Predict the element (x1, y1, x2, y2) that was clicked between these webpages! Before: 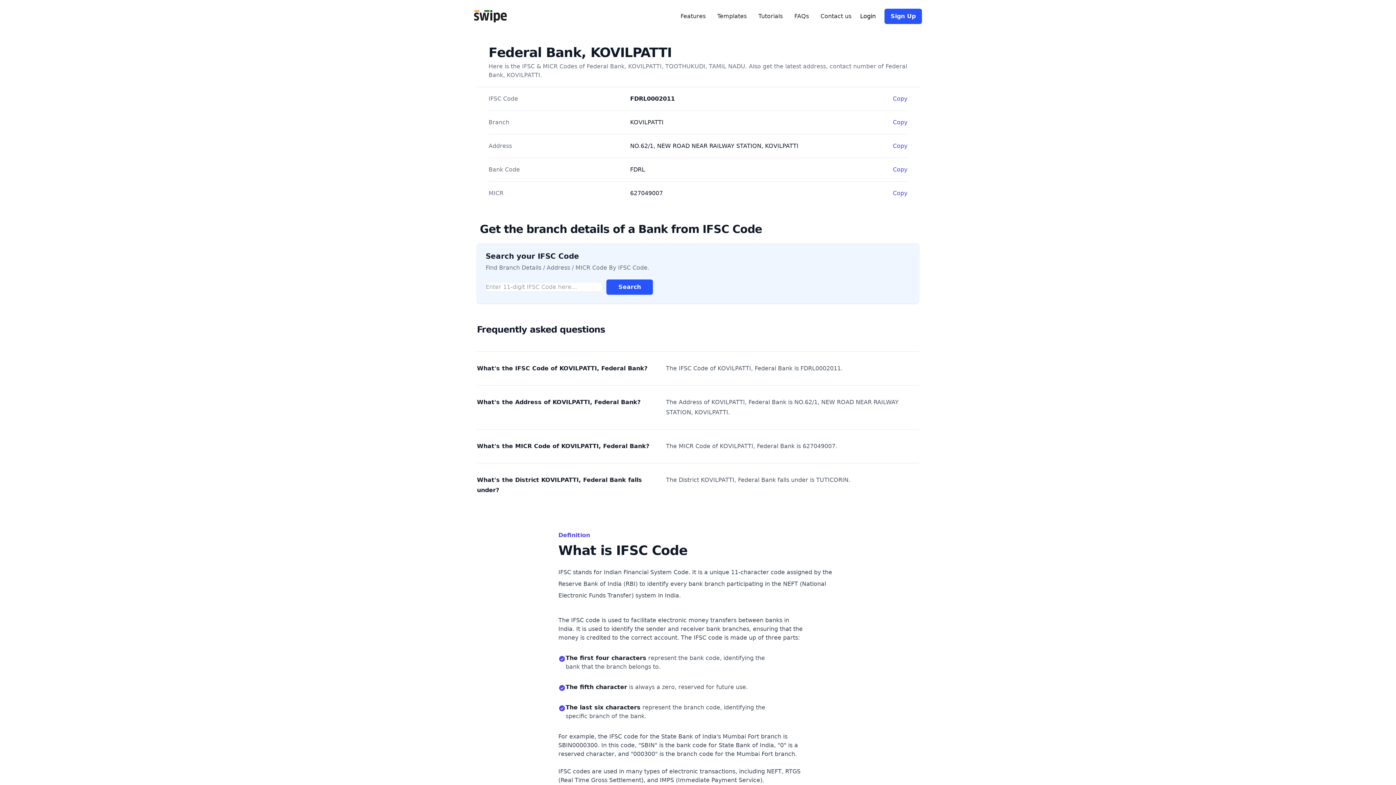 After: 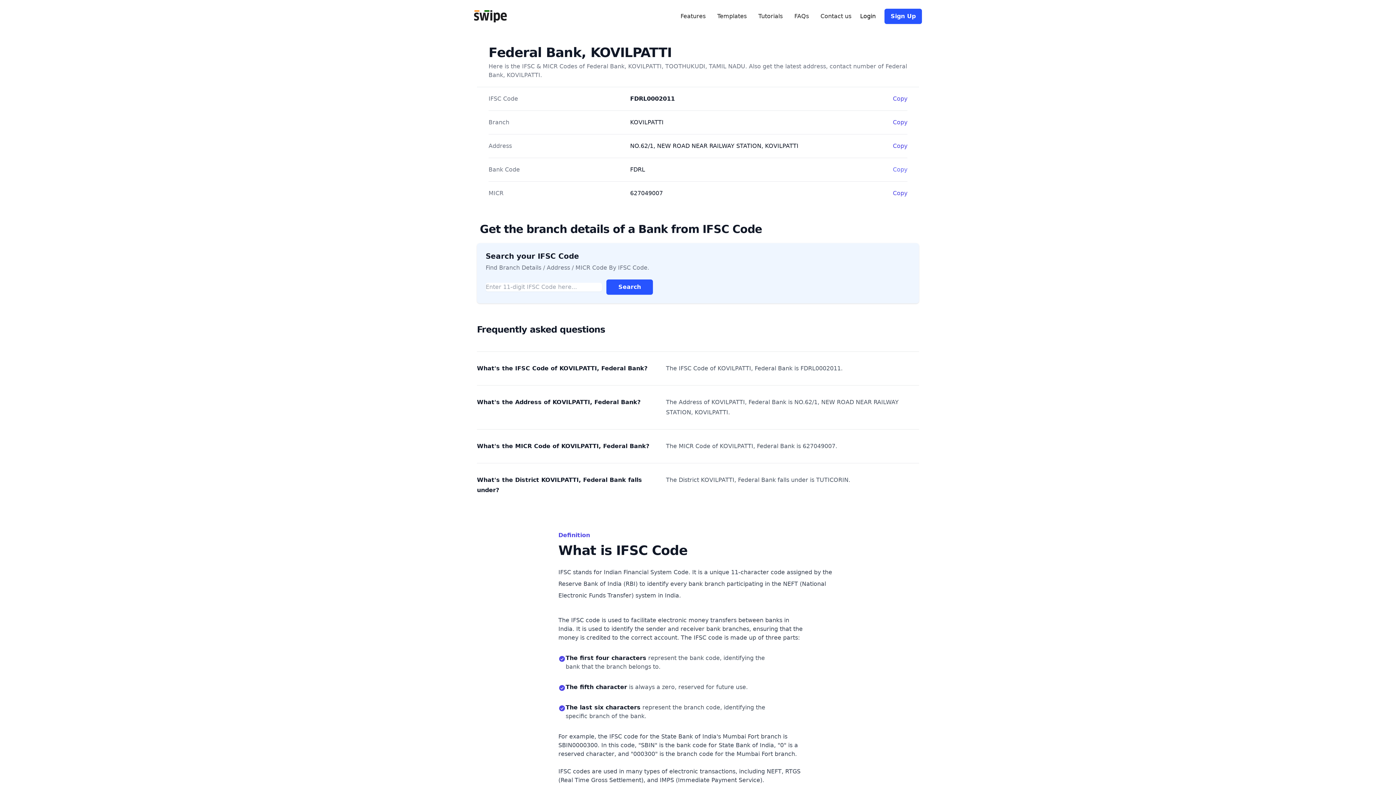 Action: bbox: (893, 165, 907, 174) label: Copy